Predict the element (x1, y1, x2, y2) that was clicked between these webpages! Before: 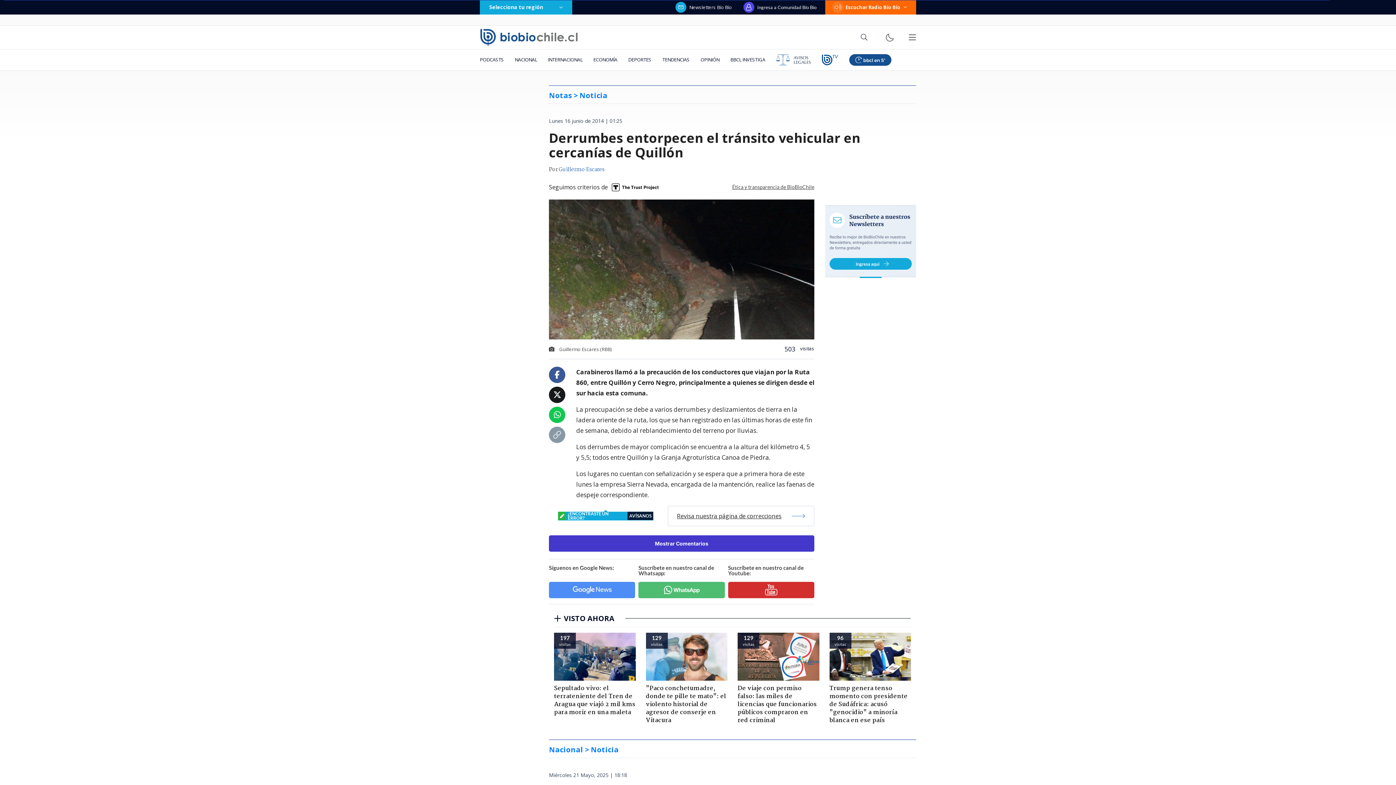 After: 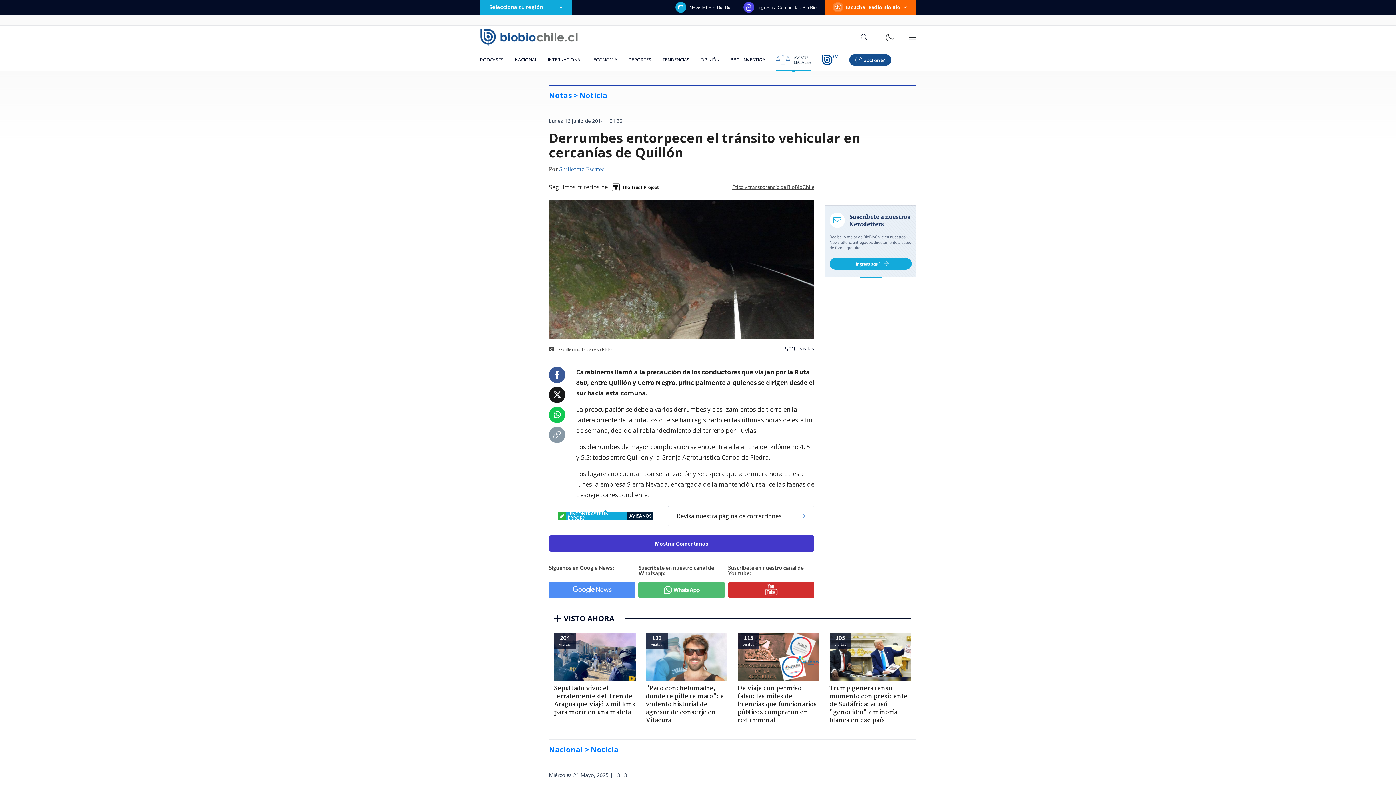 Action: bbox: (770, 49, 816, 70)